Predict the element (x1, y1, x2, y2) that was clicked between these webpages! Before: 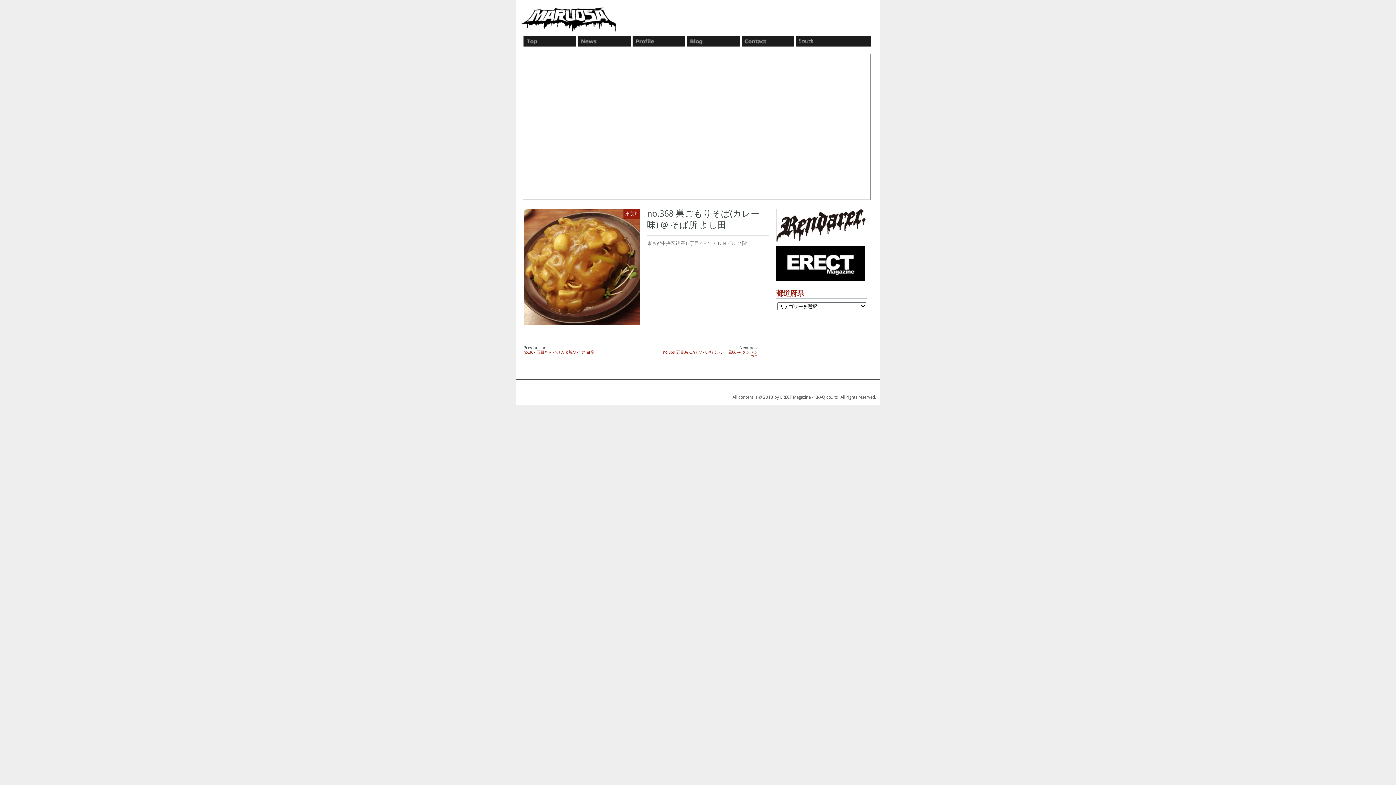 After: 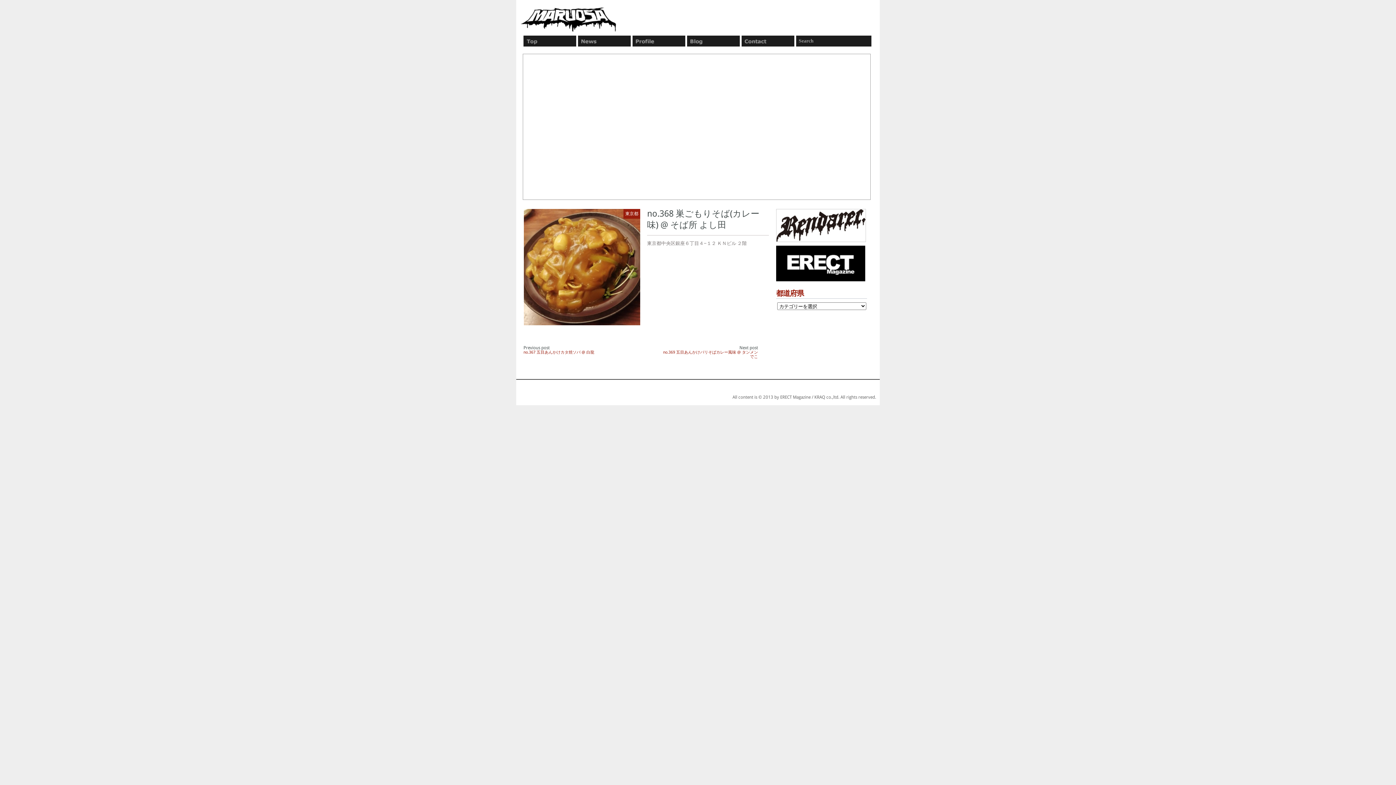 Action: bbox: (776, 277, 865, 282)